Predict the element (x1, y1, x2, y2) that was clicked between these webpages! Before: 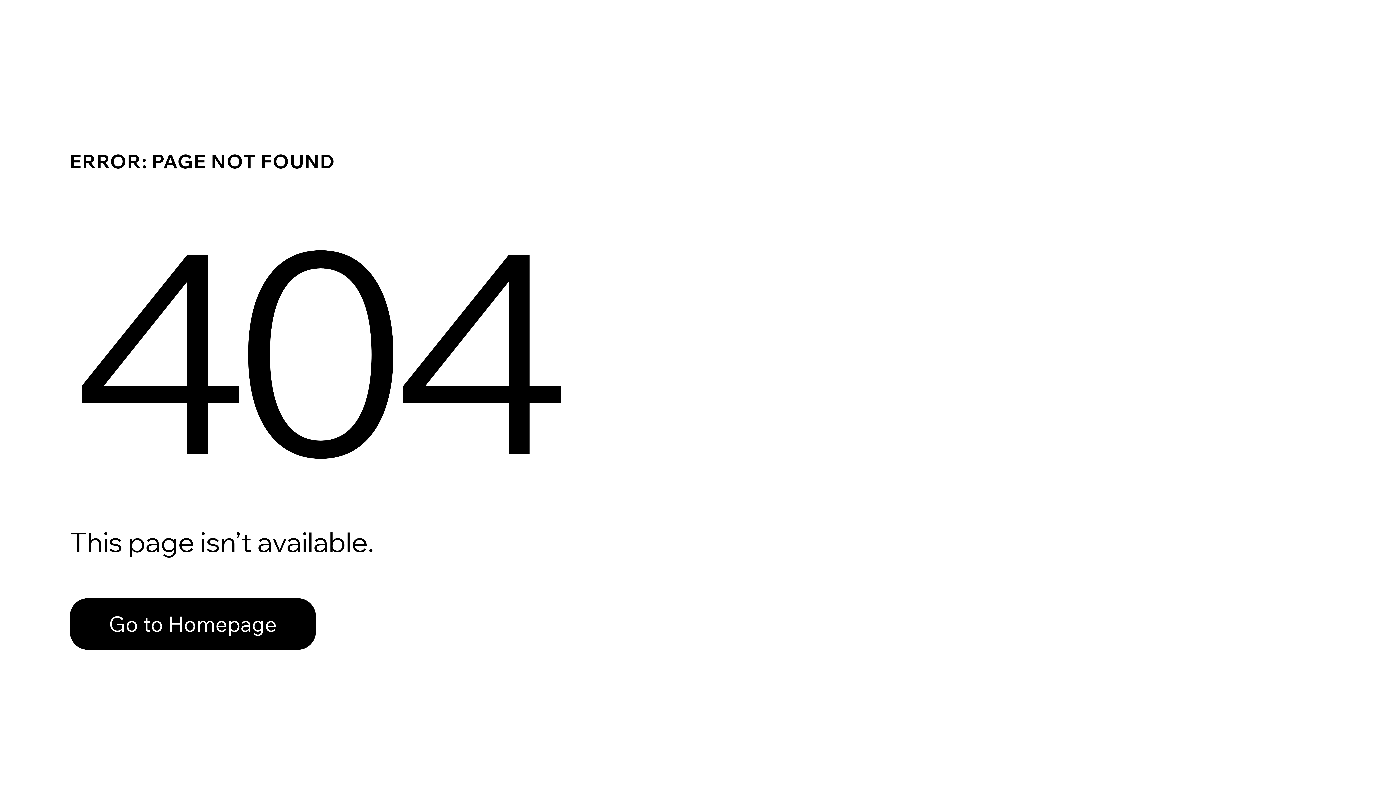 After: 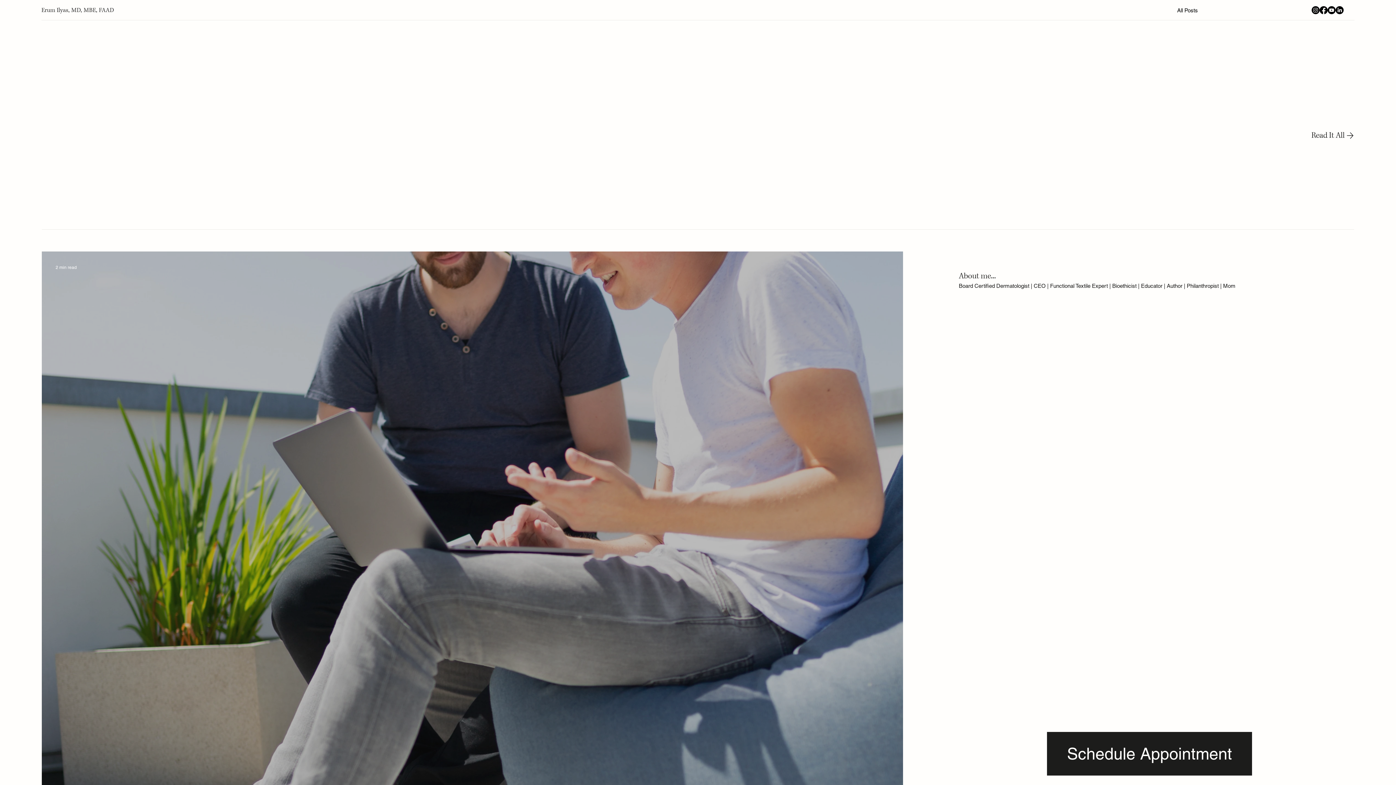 Action: bbox: (69, 582, 768, 659) label: Go to Homepage